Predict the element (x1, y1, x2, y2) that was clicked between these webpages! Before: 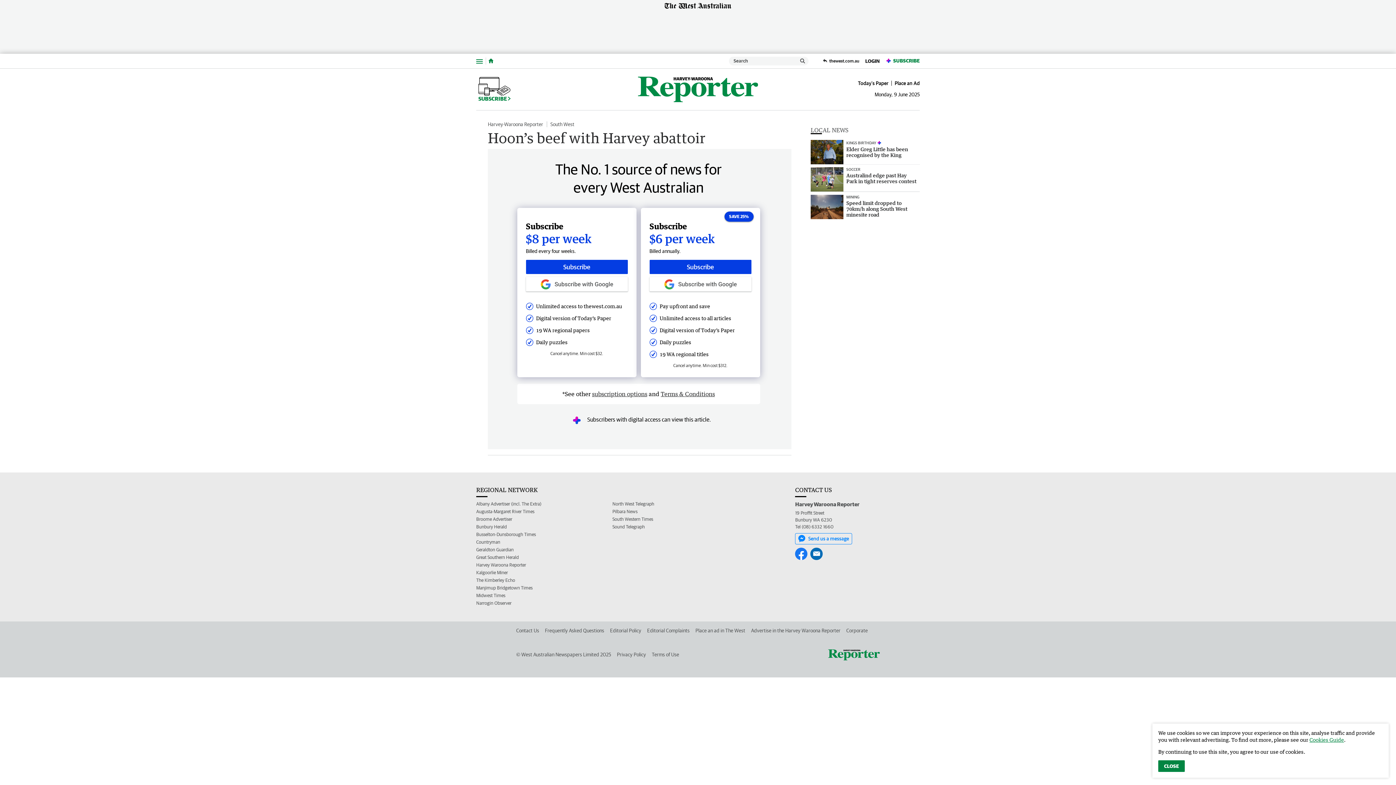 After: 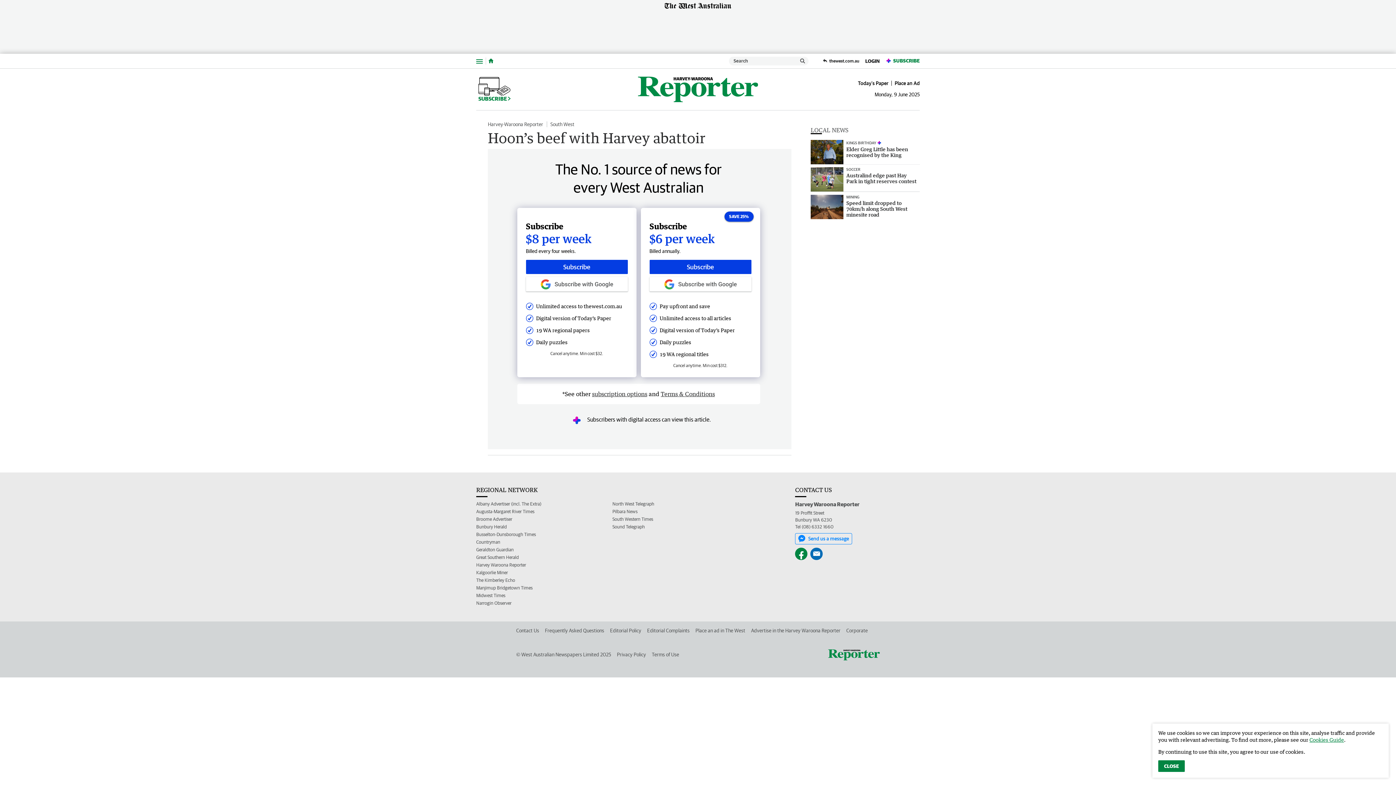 Action: bbox: (795, 547, 807, 560)